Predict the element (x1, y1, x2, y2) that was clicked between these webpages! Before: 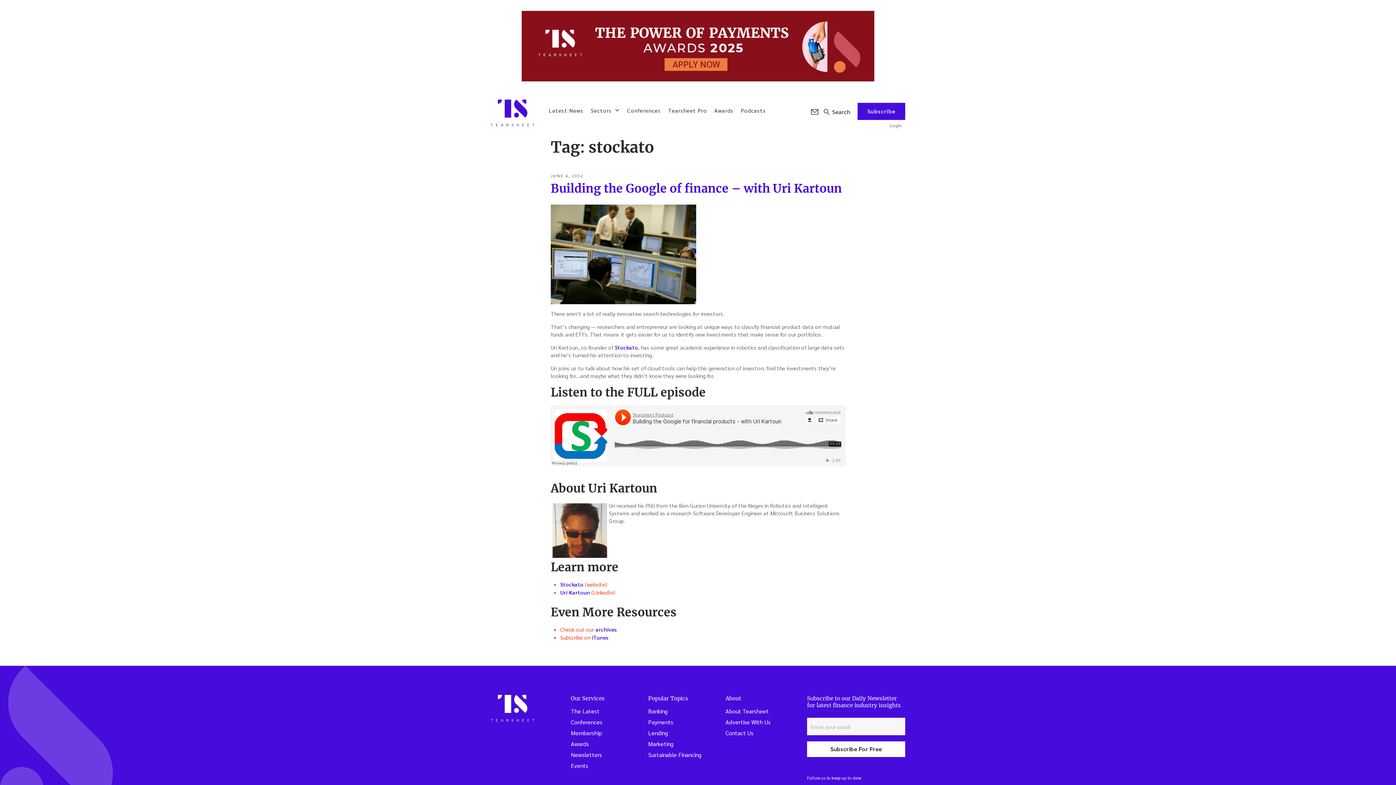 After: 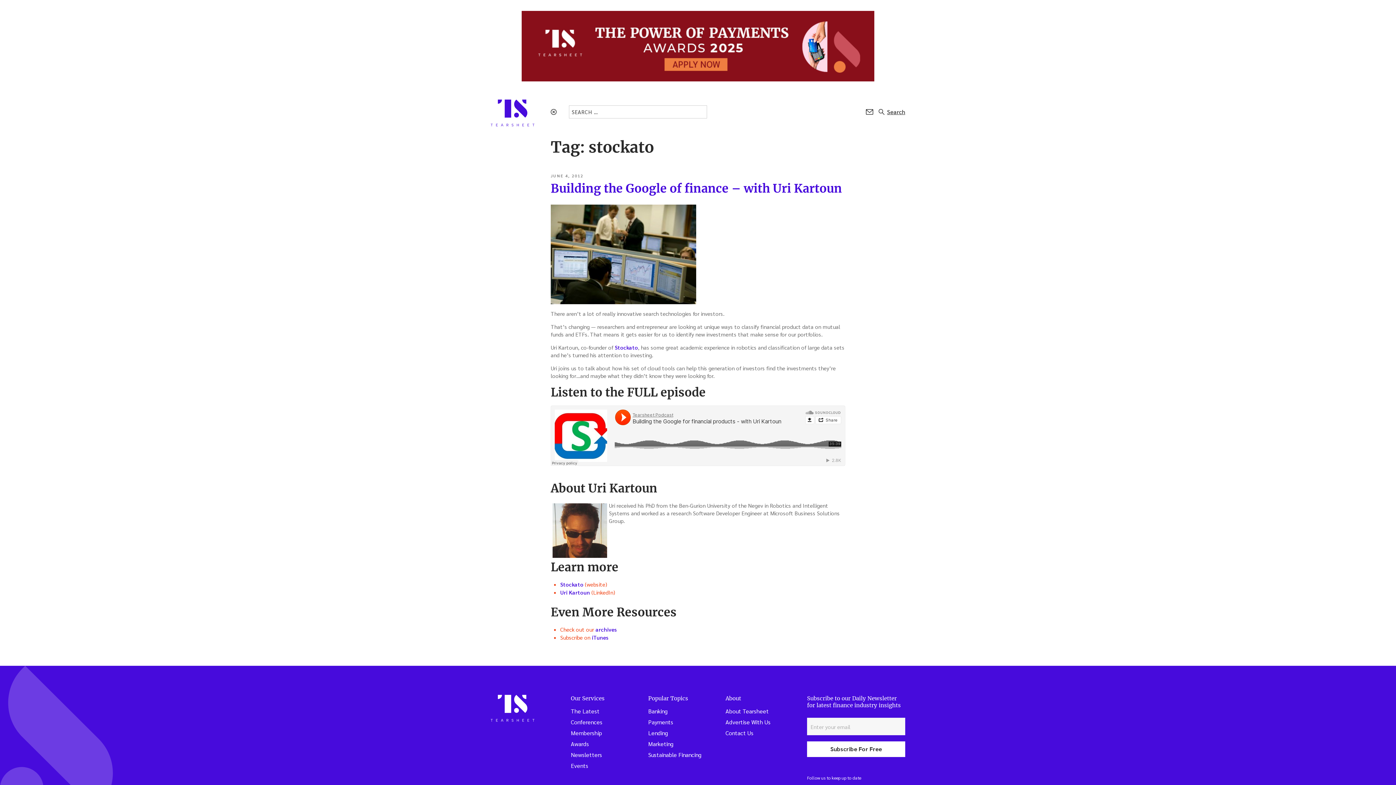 Action: label: Search bbox: (824, 109, 850, 114)